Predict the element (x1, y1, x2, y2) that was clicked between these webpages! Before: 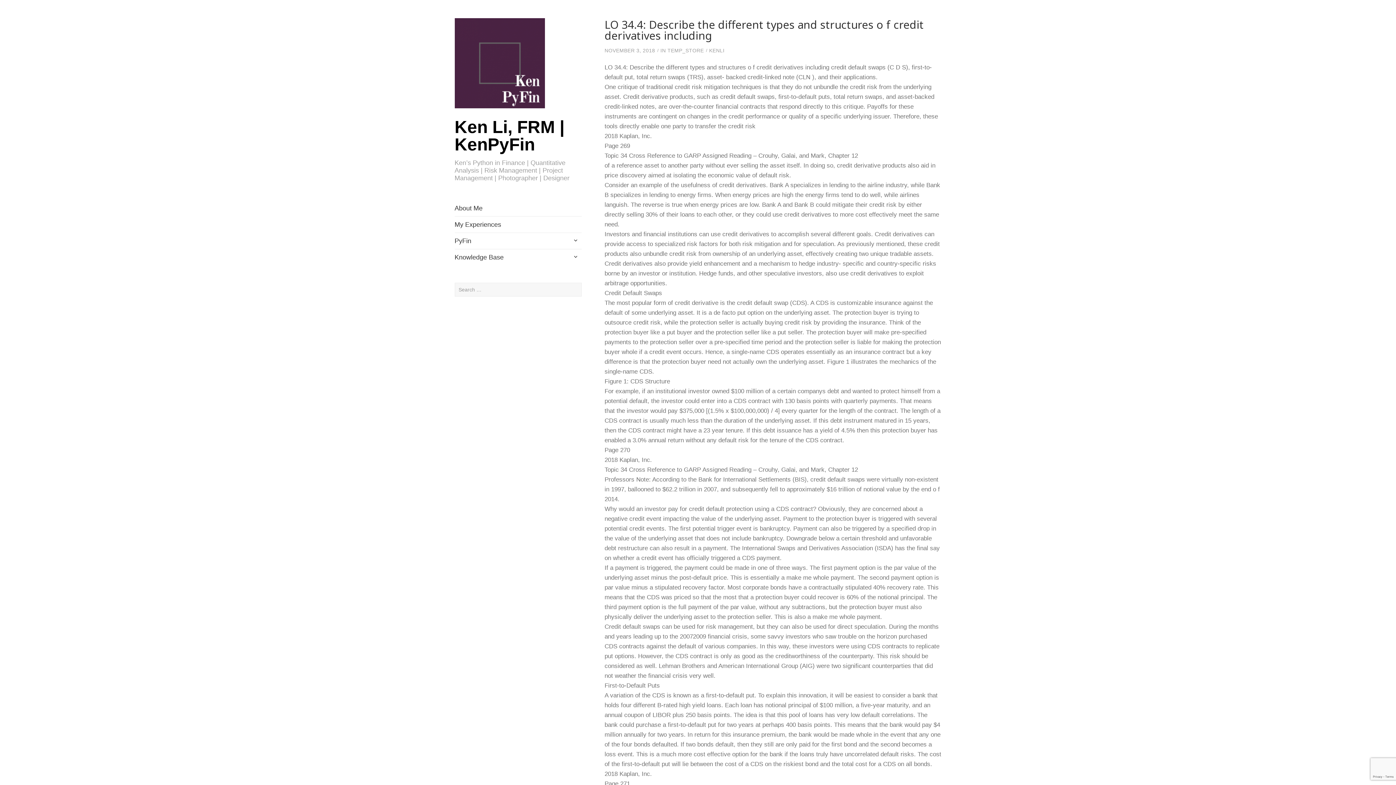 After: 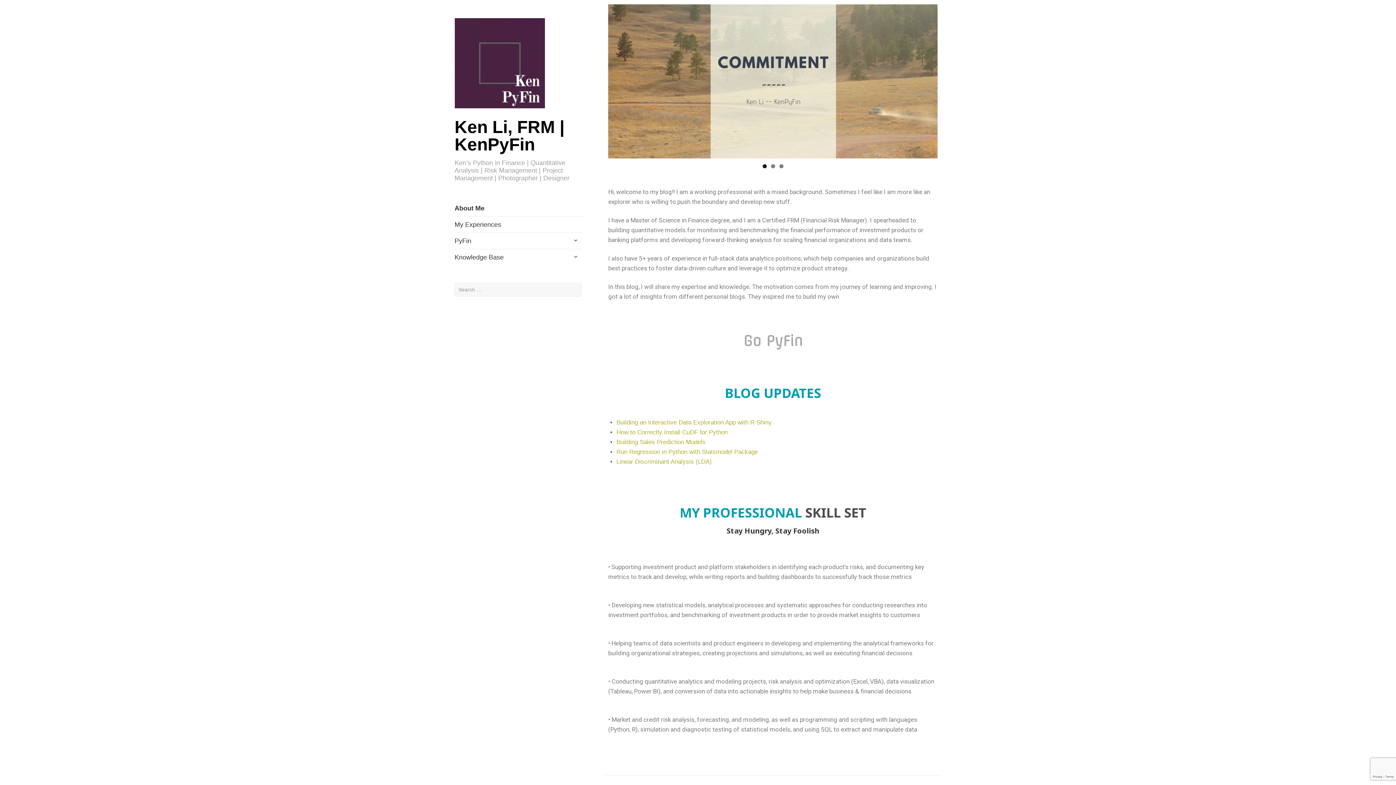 Action: label: About Me bbox: (454, 200, 581, 216)